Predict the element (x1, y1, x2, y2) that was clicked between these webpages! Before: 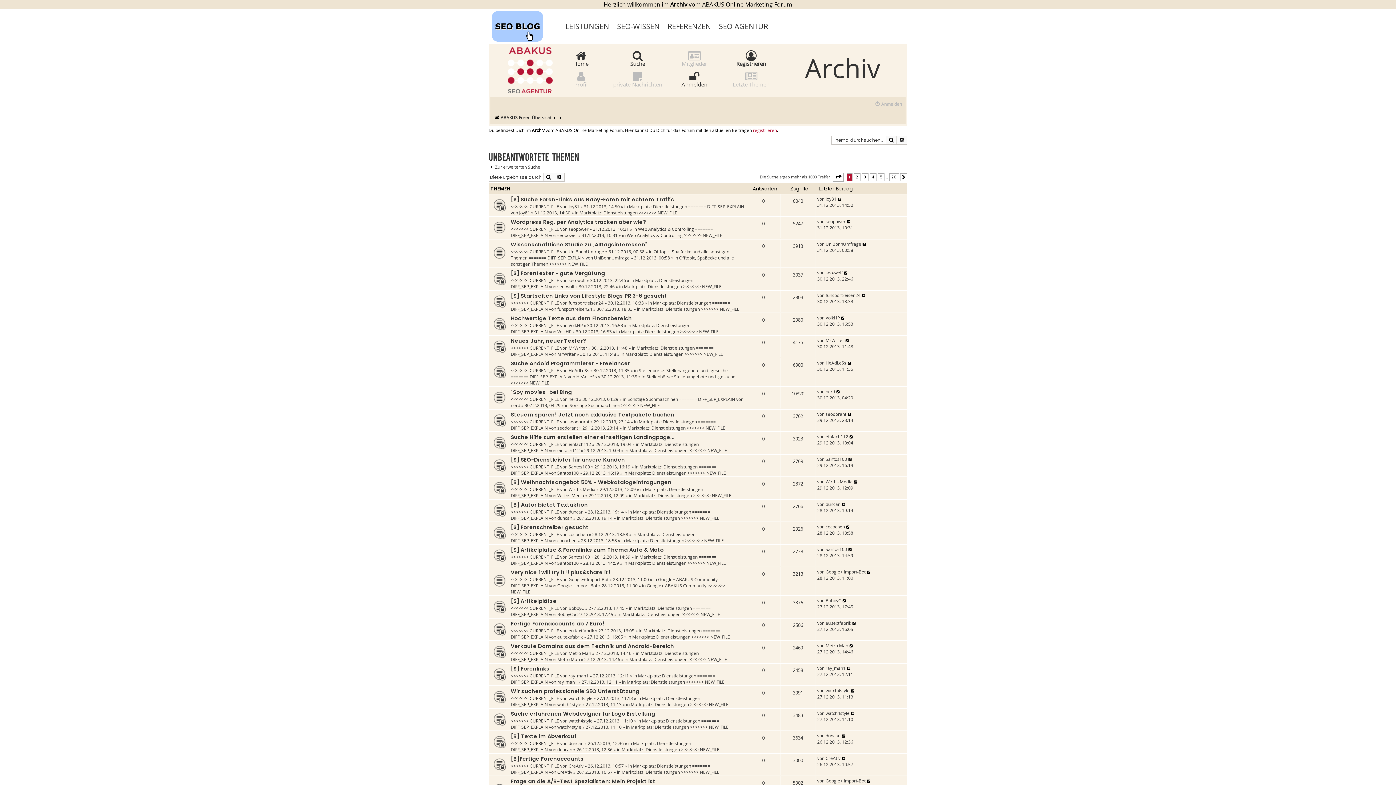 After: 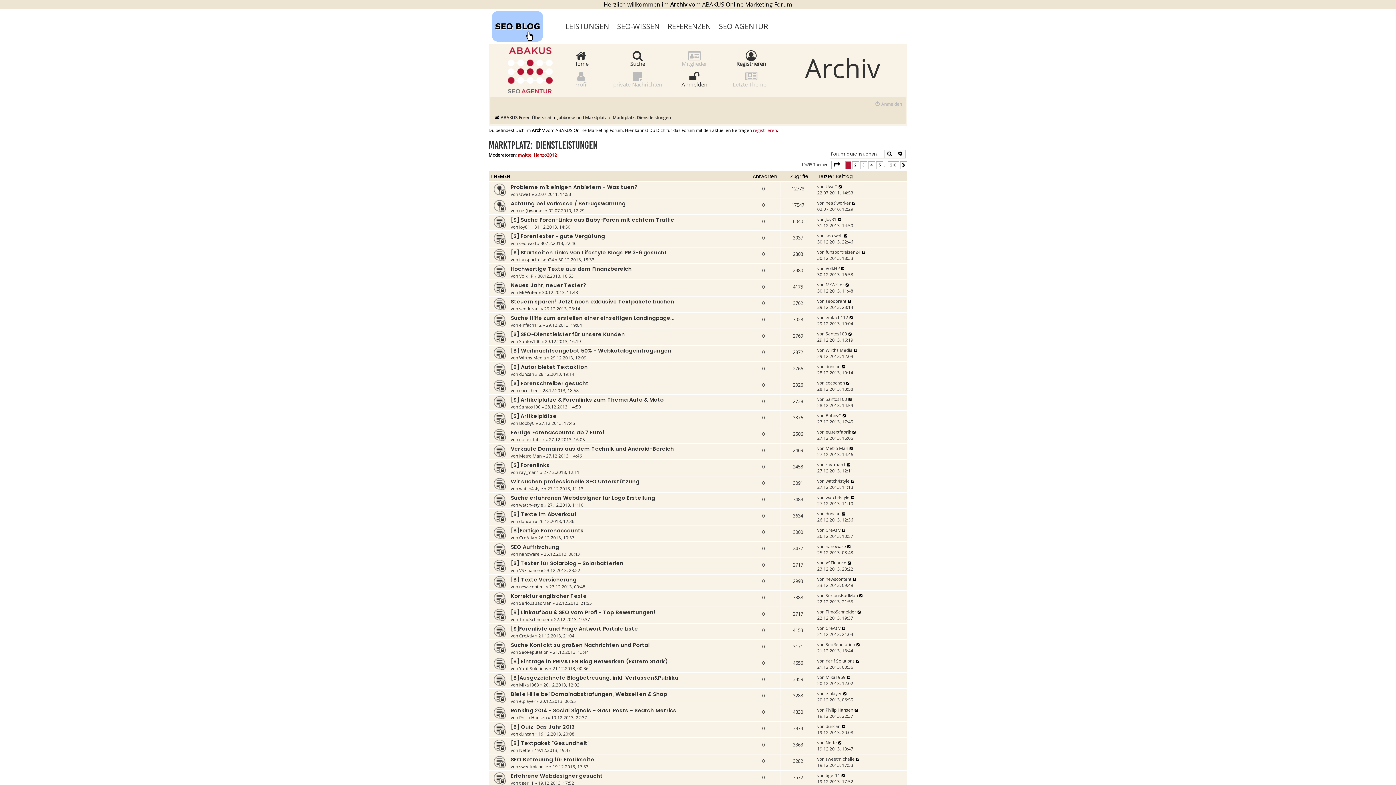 Action: label: Marktplatz: Dienstleistungen bbox: (641, 306, 700, 312)